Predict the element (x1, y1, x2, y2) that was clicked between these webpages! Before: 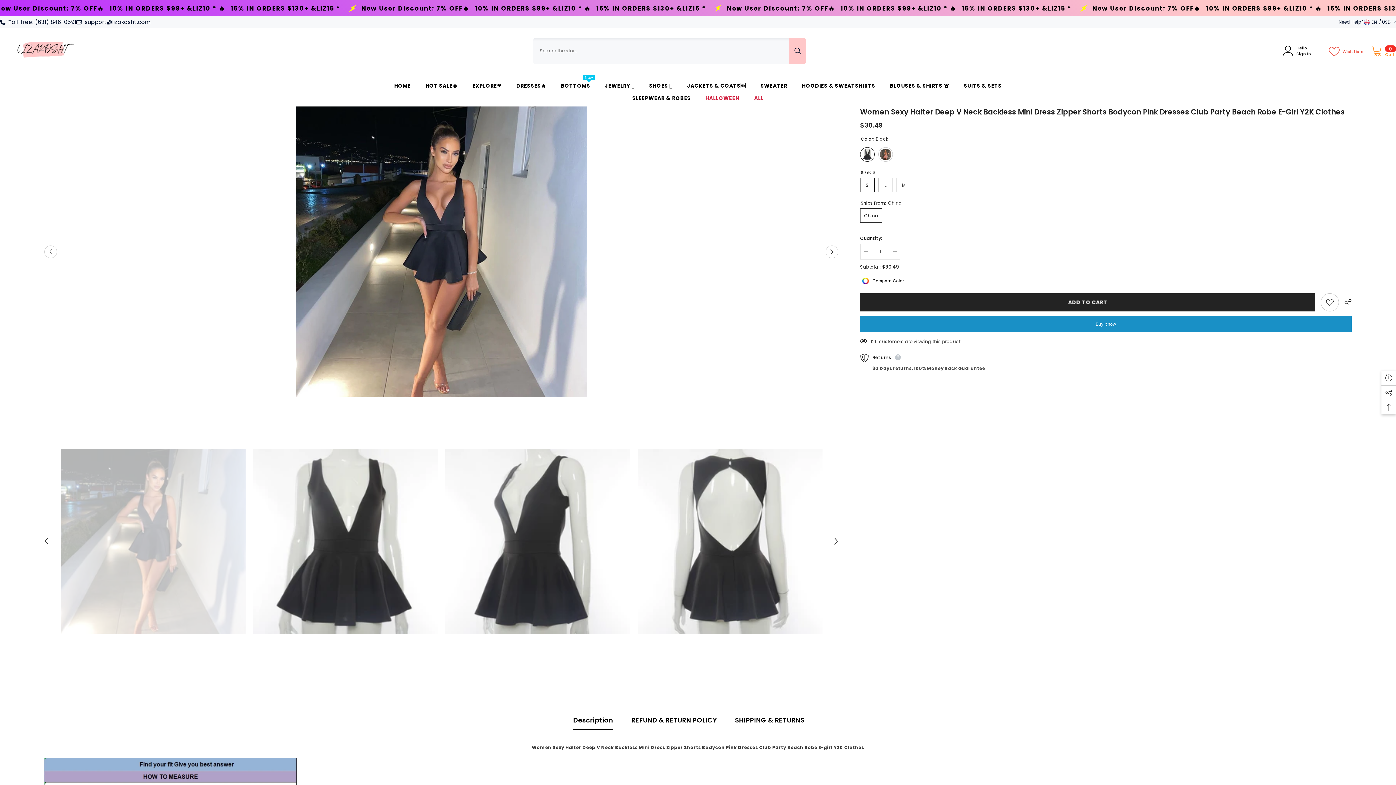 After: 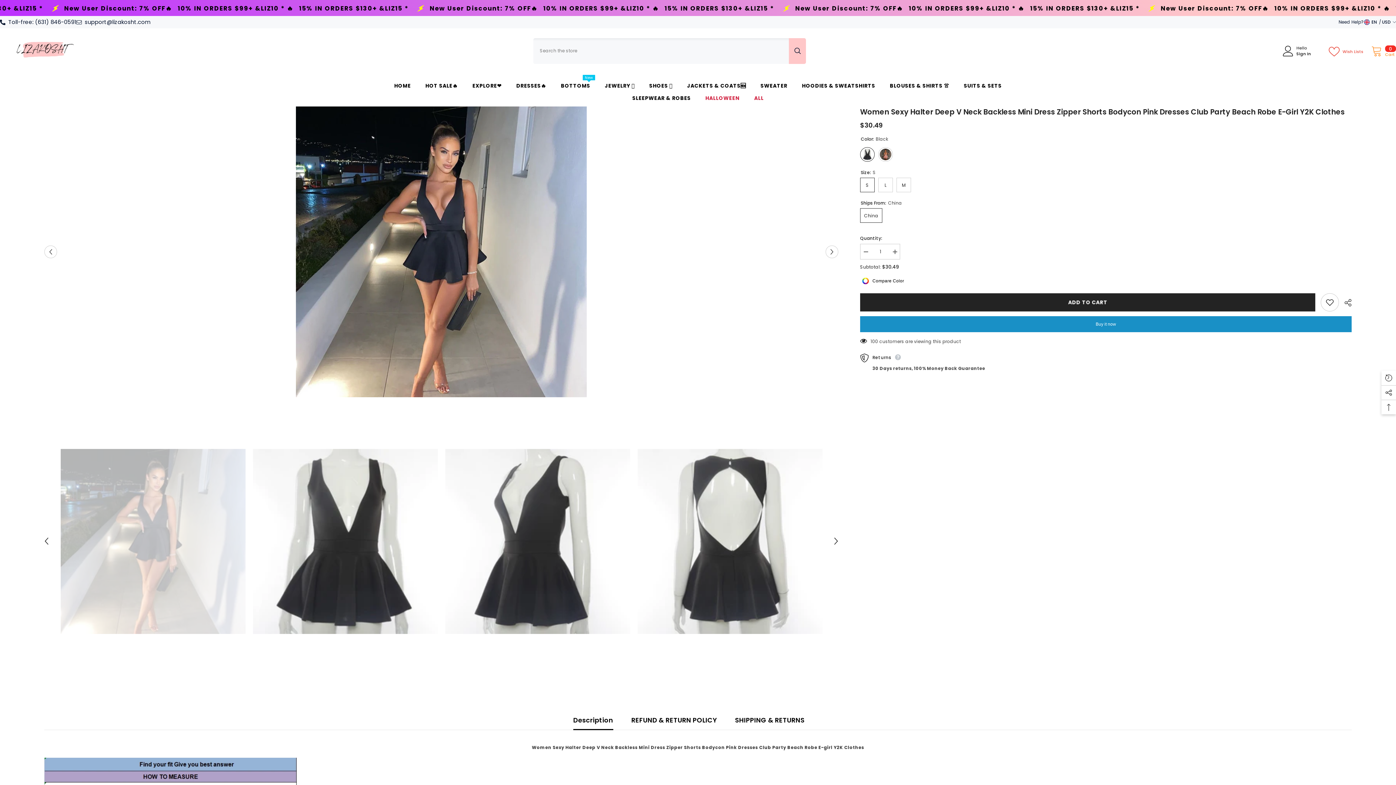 Action: label: Wish Lists bbox: (1329, 45, 1369, 56)